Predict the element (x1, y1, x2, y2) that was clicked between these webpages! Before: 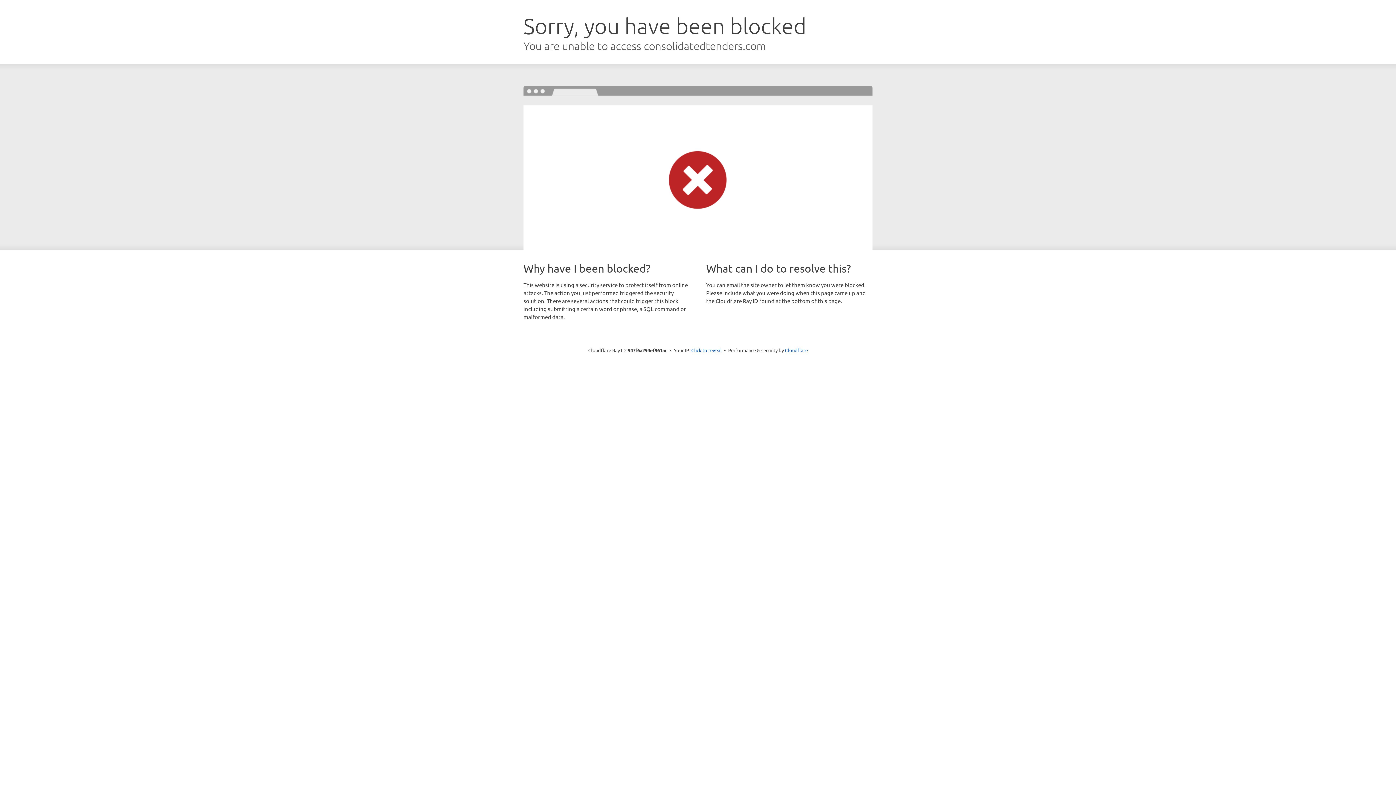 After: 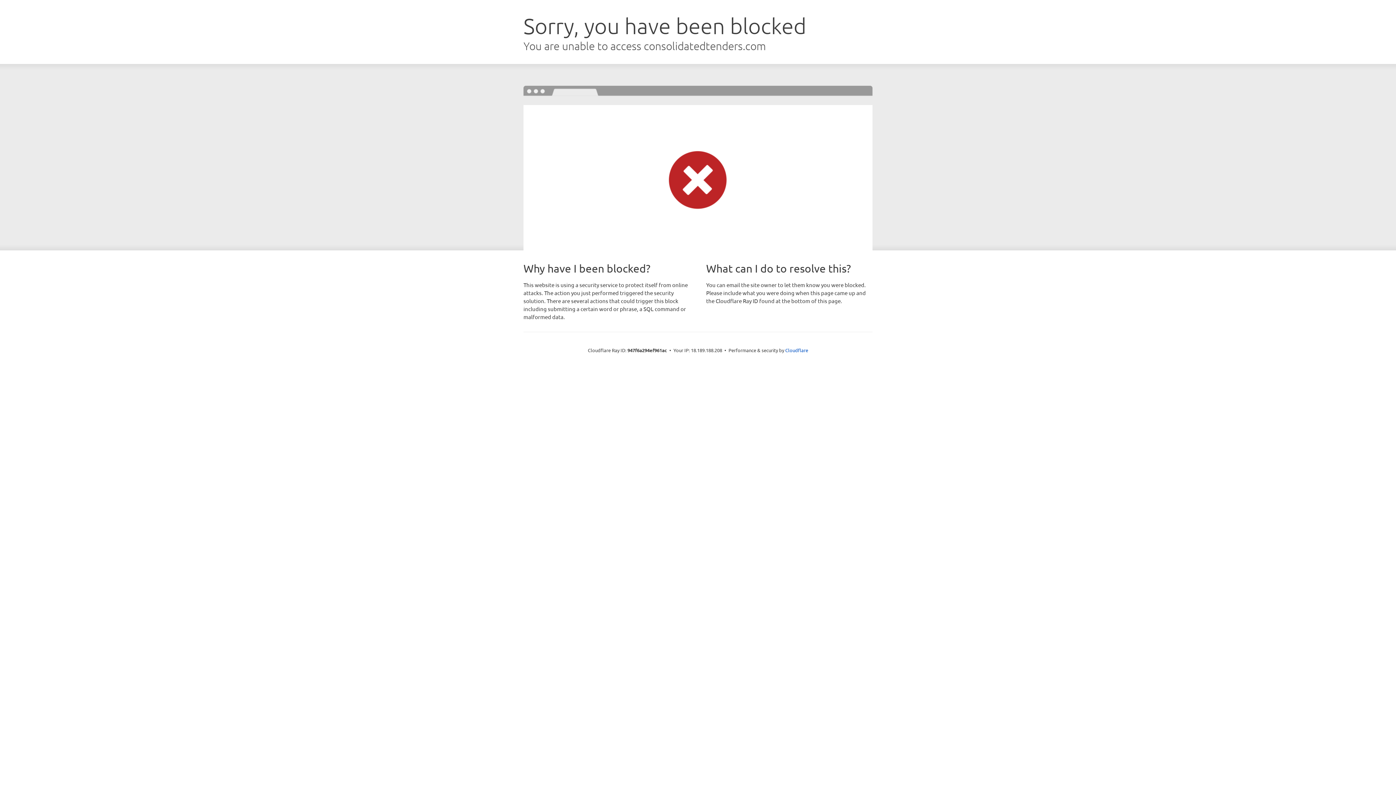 Action: label: Click to reveal bbox: (691, 346, 722, 353)